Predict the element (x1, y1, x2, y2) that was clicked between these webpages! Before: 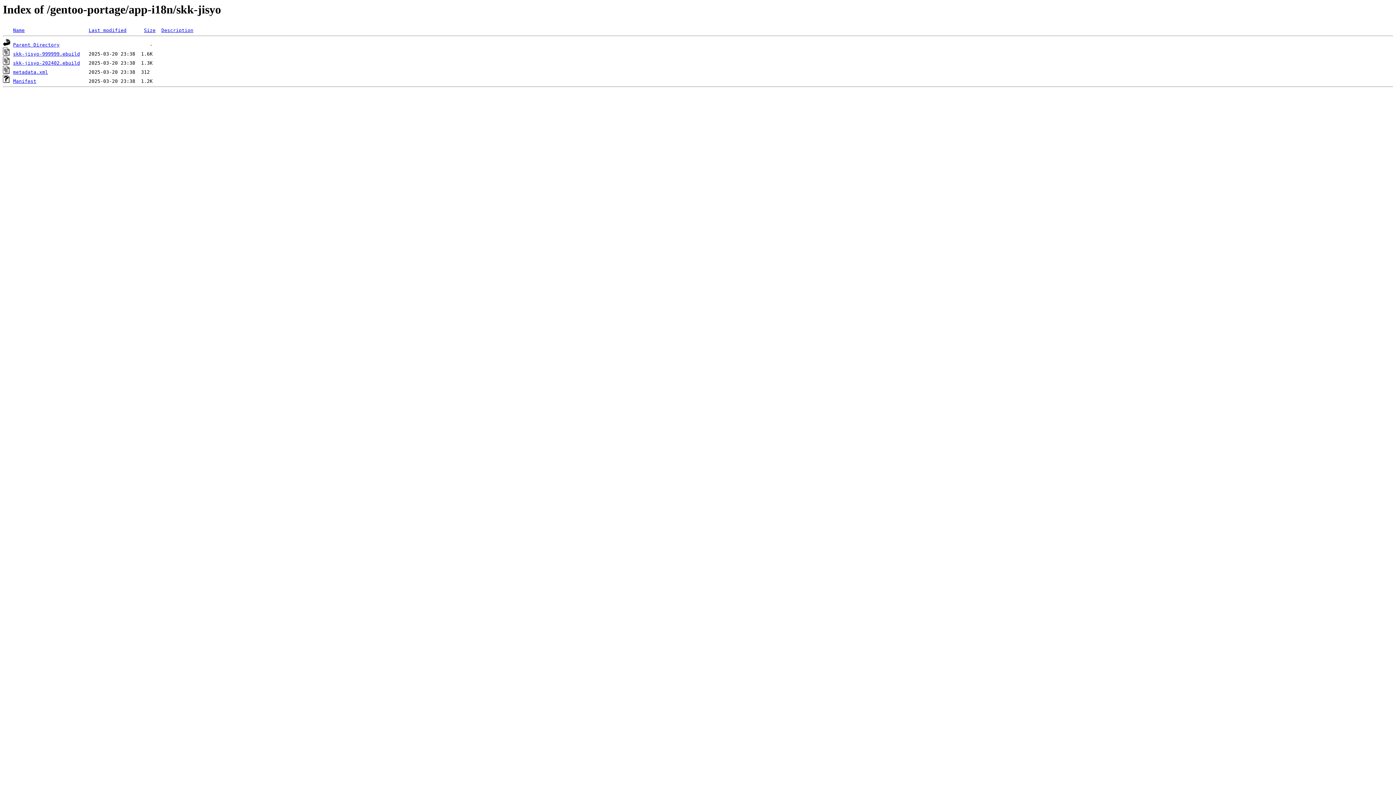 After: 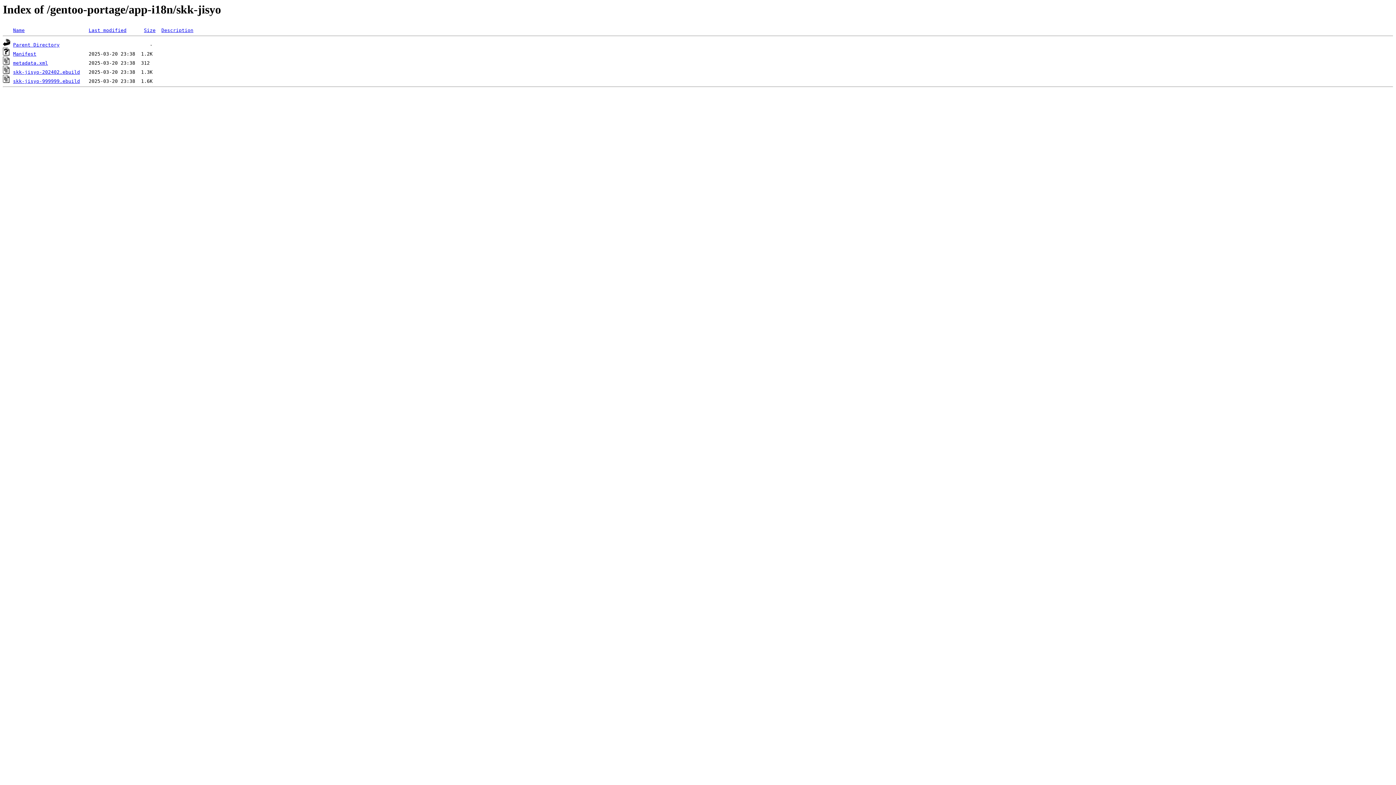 Action: bbox: (13, 27, 24, 33) label: Name